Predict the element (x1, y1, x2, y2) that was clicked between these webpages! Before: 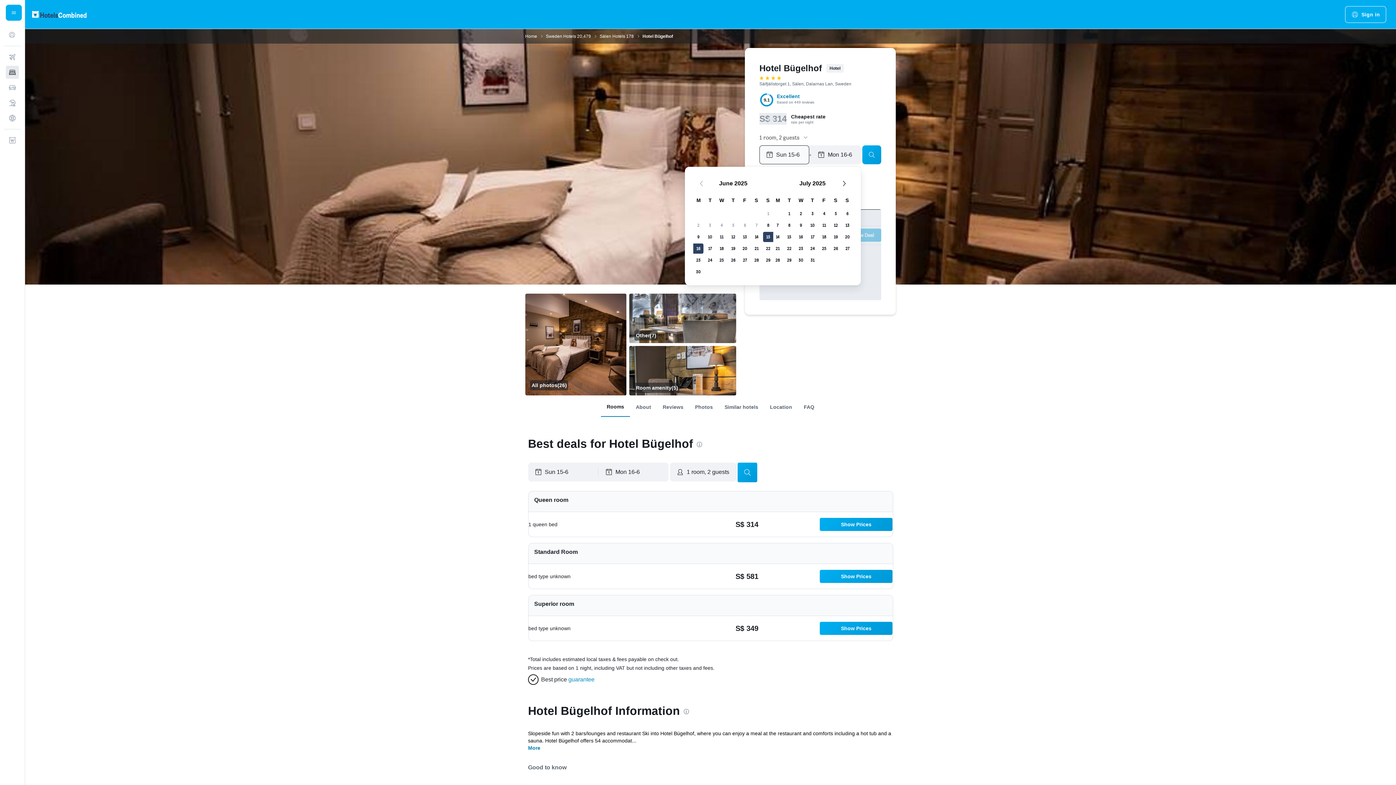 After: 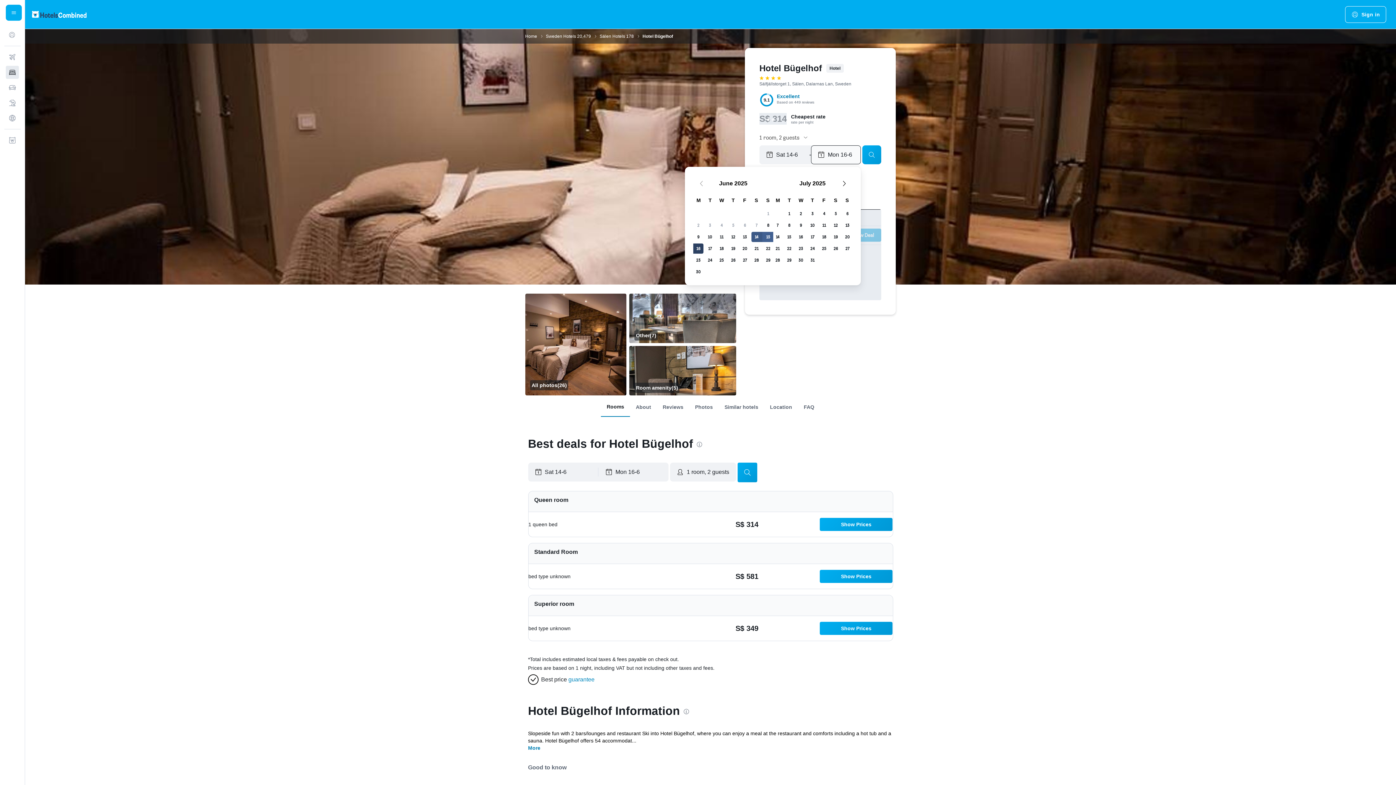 Action: label: 14 June, 2025 bbox: (750, 231, 762, 242)